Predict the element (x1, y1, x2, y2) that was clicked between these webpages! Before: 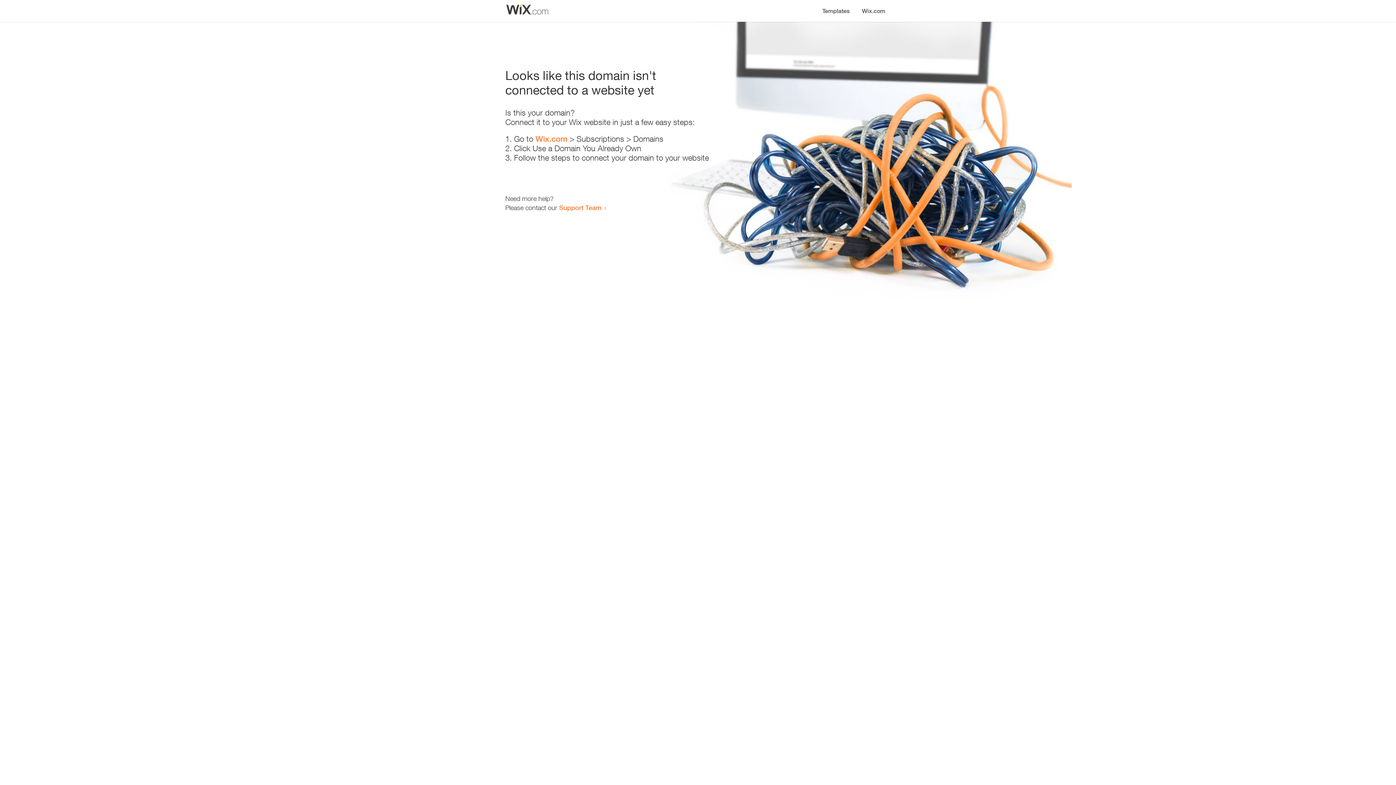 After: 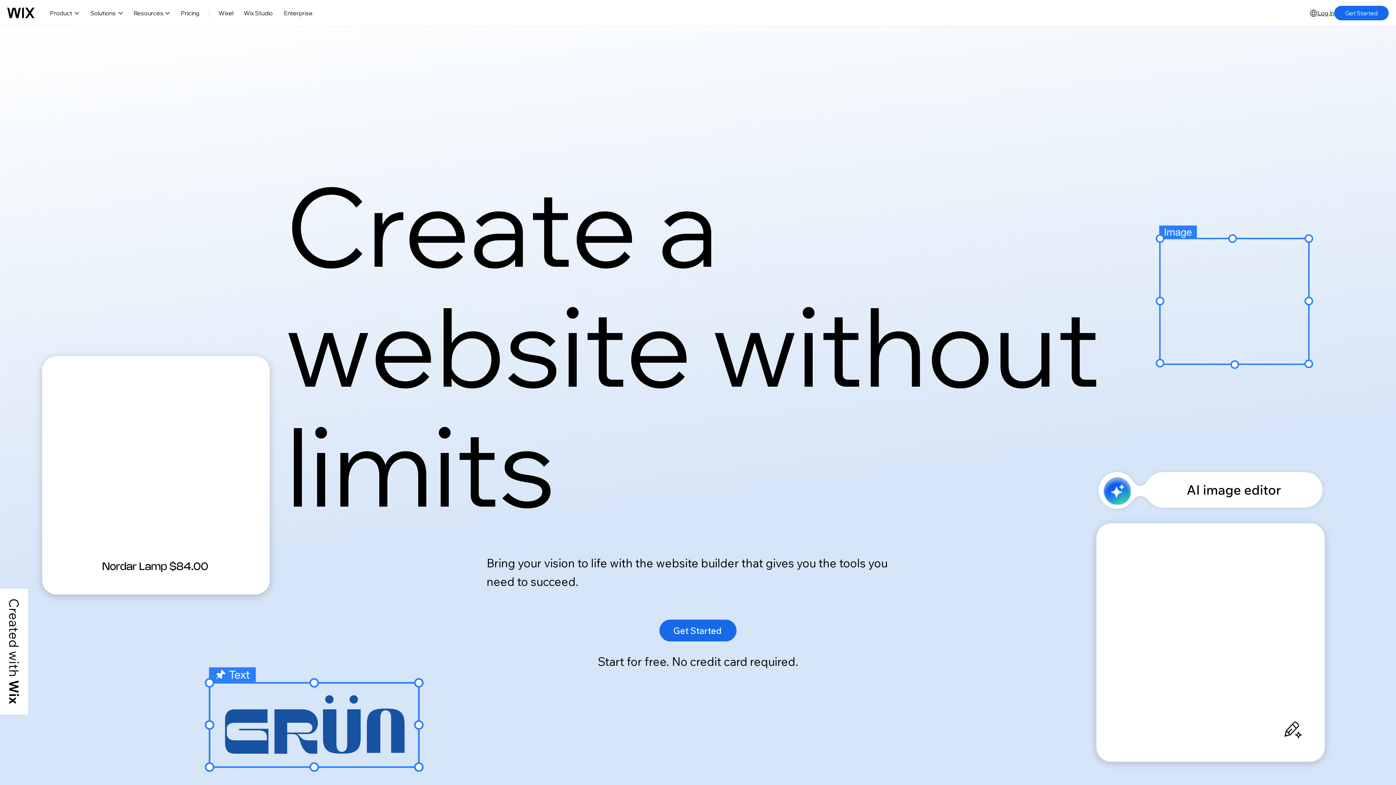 Action: bbox: (856, 0, 890, 14) label: Wix.com